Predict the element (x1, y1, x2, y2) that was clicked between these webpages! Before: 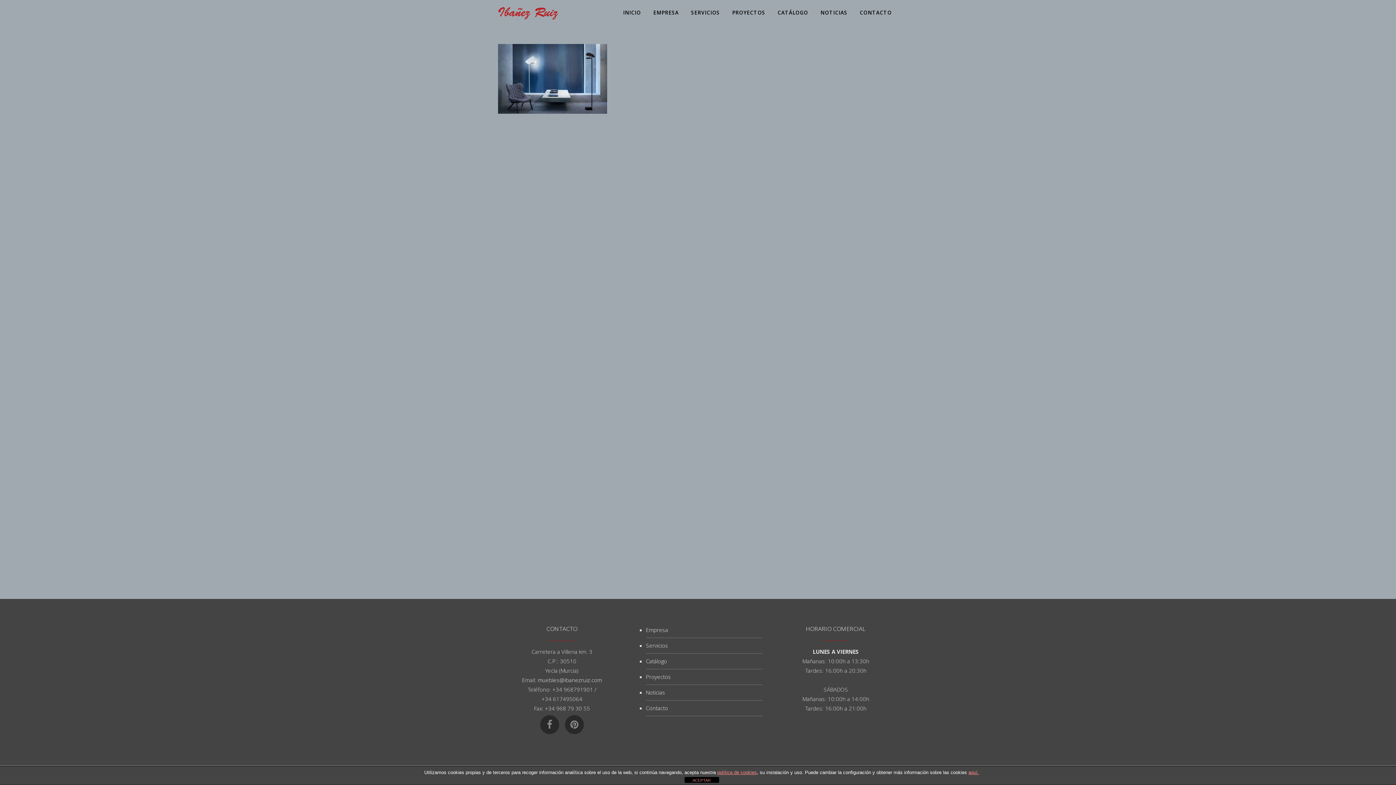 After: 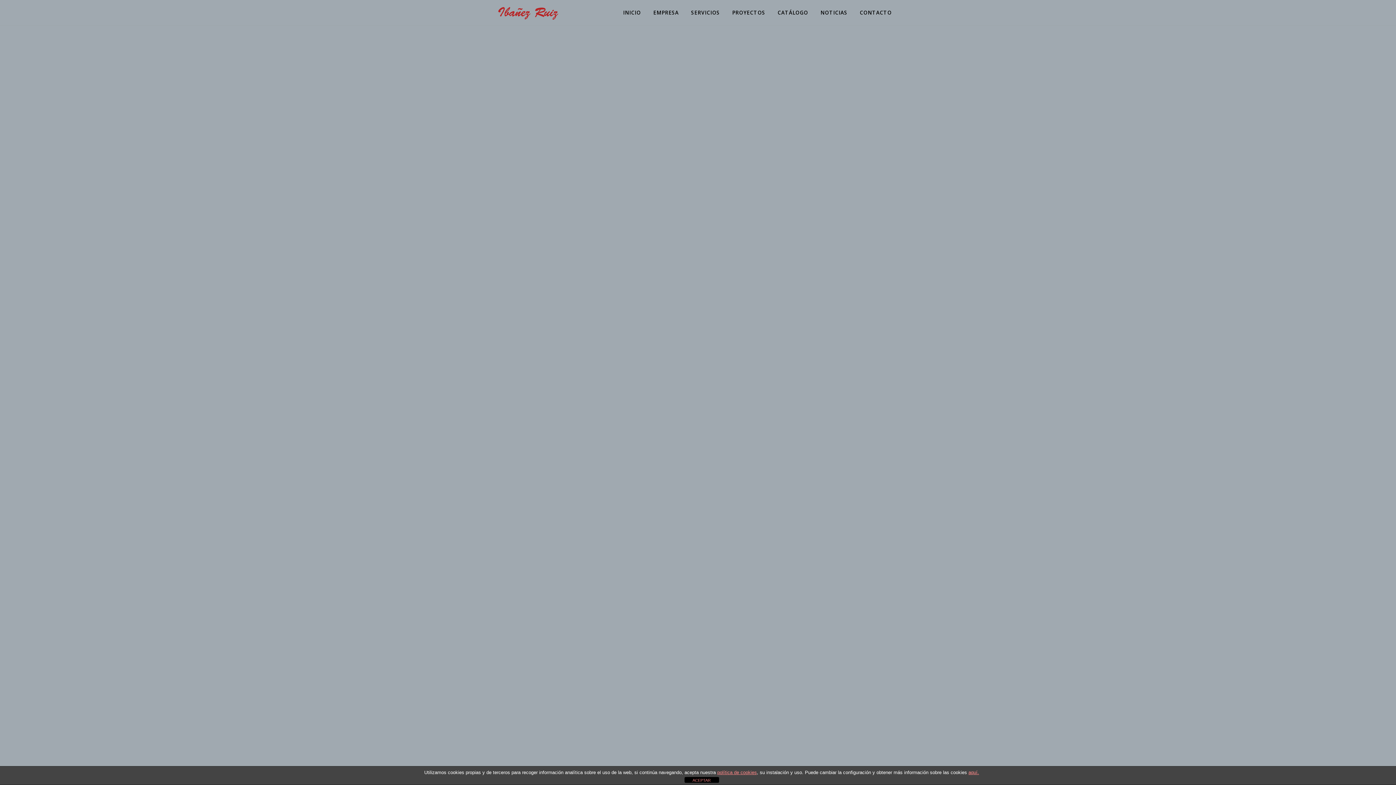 Action: bbox: (646, 657, 667, 665) label: Catálogo